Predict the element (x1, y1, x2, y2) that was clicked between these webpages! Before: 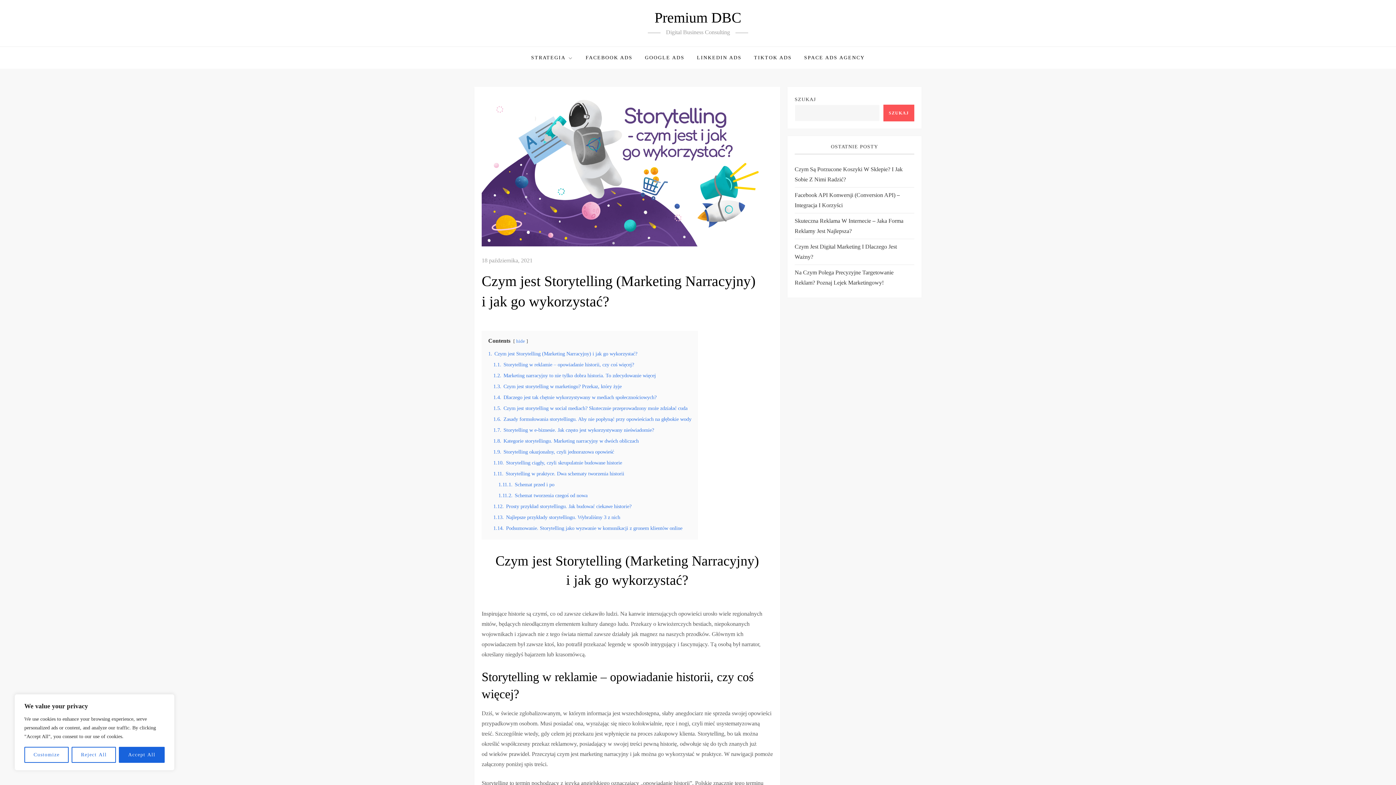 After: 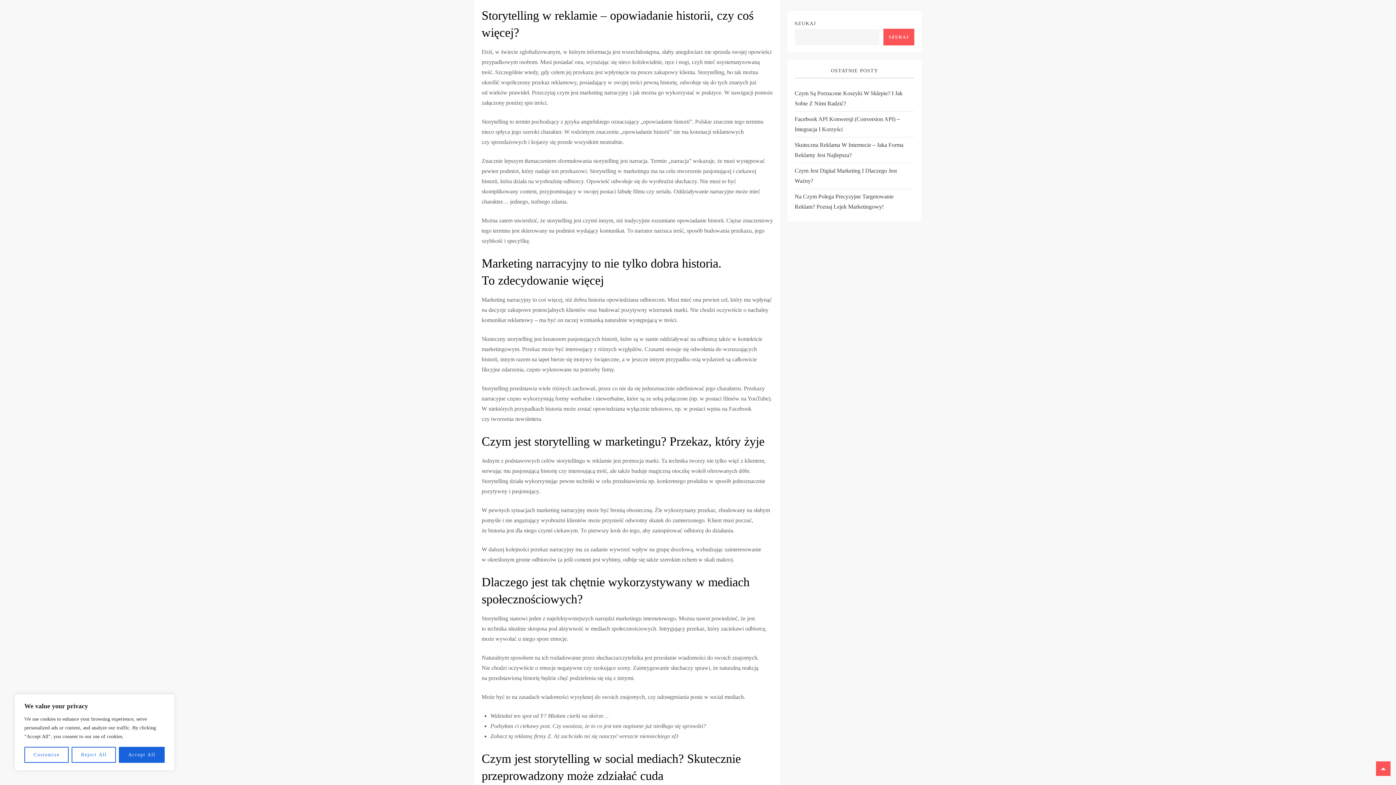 Action: label: 1.1. Storytelling w reklamie – opowiadanie historii, czy coś więcej? bbox: (493, 361, 634, 367)